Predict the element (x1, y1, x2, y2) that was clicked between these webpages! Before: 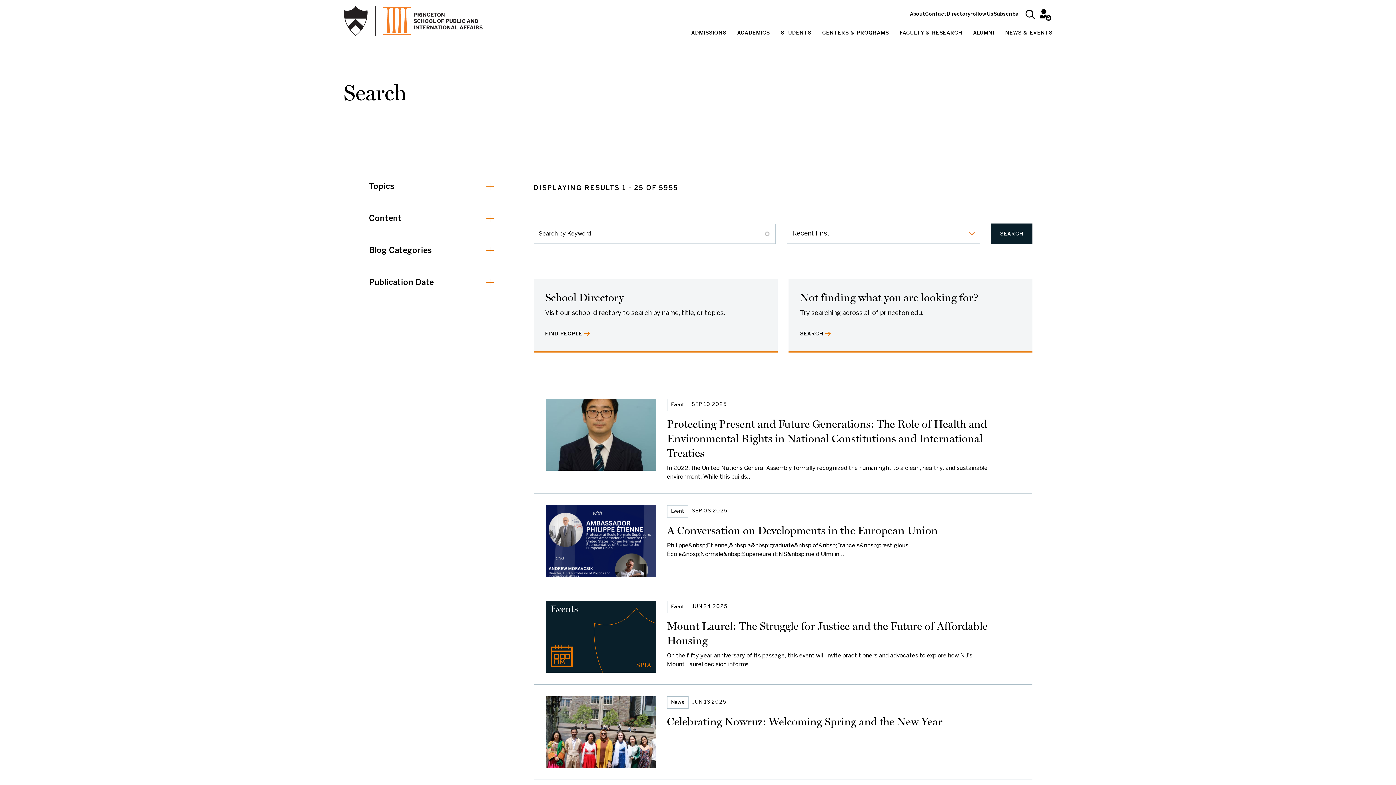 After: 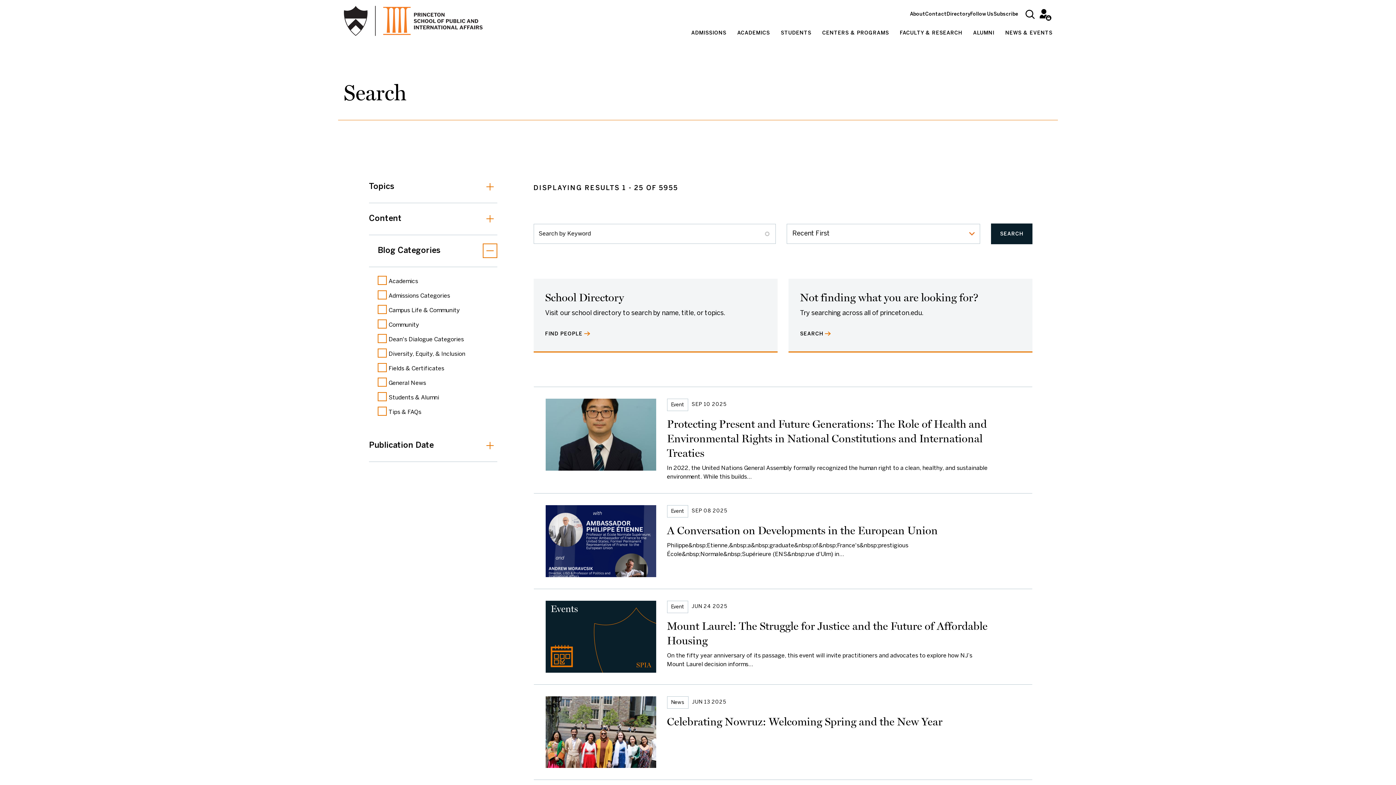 Action: bbox: (369, 234, 497, 267) label: Blog Categories